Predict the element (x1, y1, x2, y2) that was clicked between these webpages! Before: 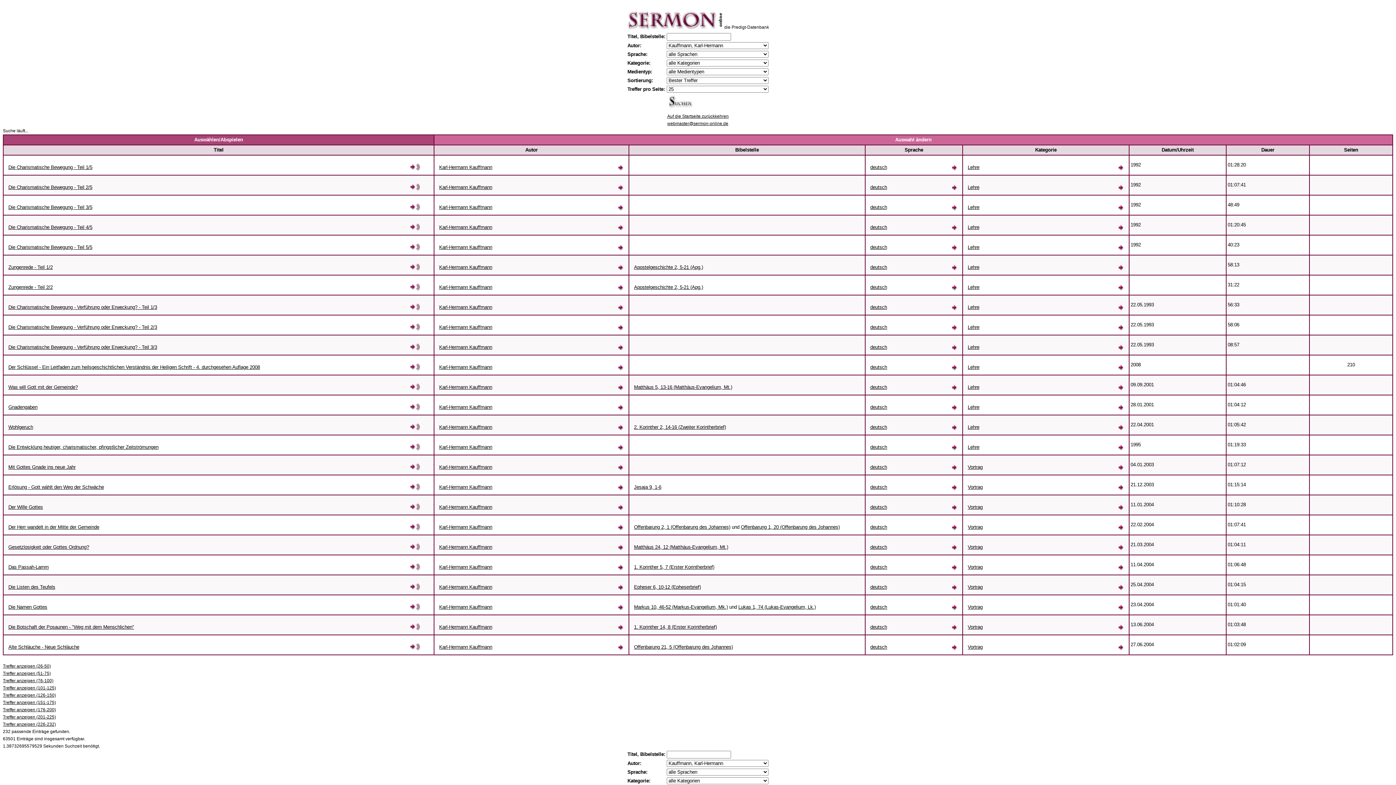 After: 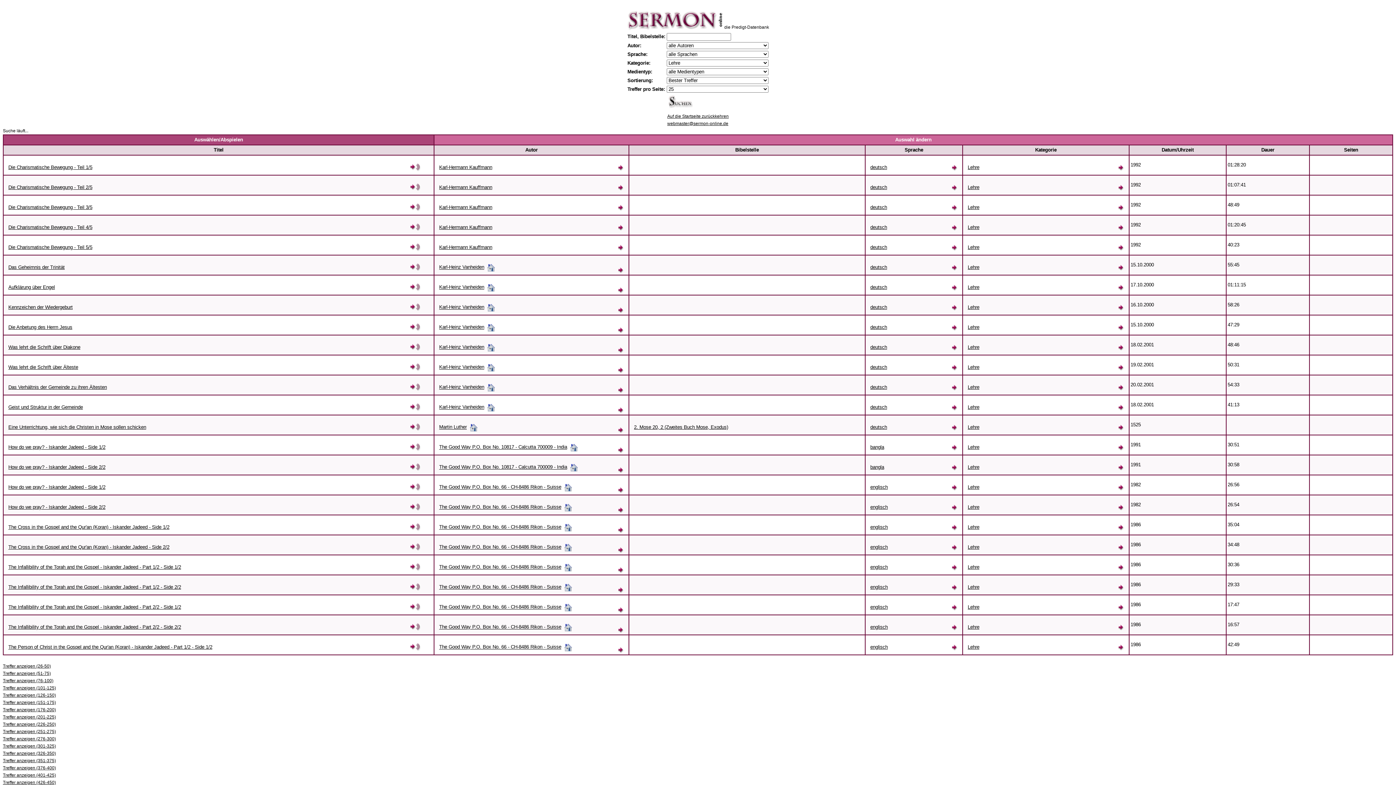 Action: bbox: (968, 224, 979, 230) label: Lehre